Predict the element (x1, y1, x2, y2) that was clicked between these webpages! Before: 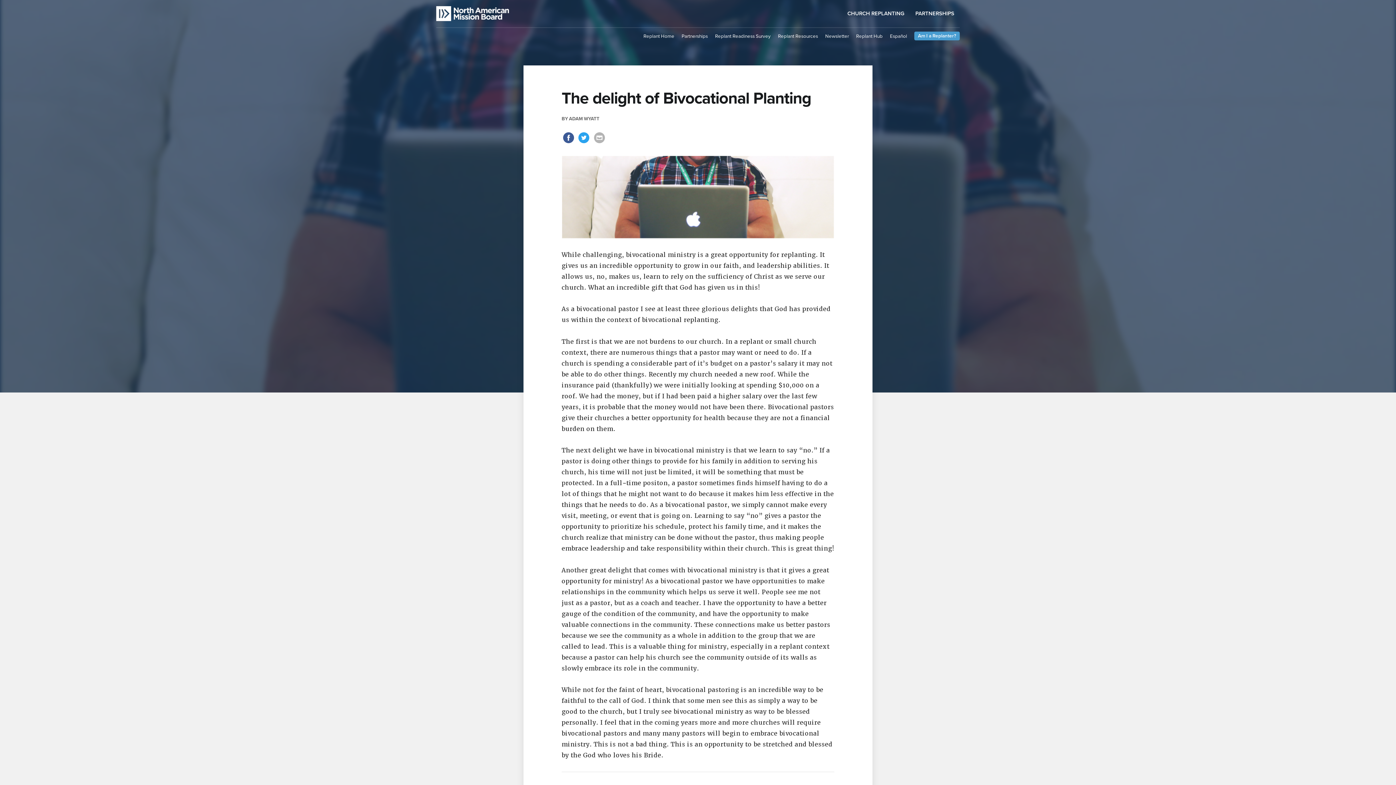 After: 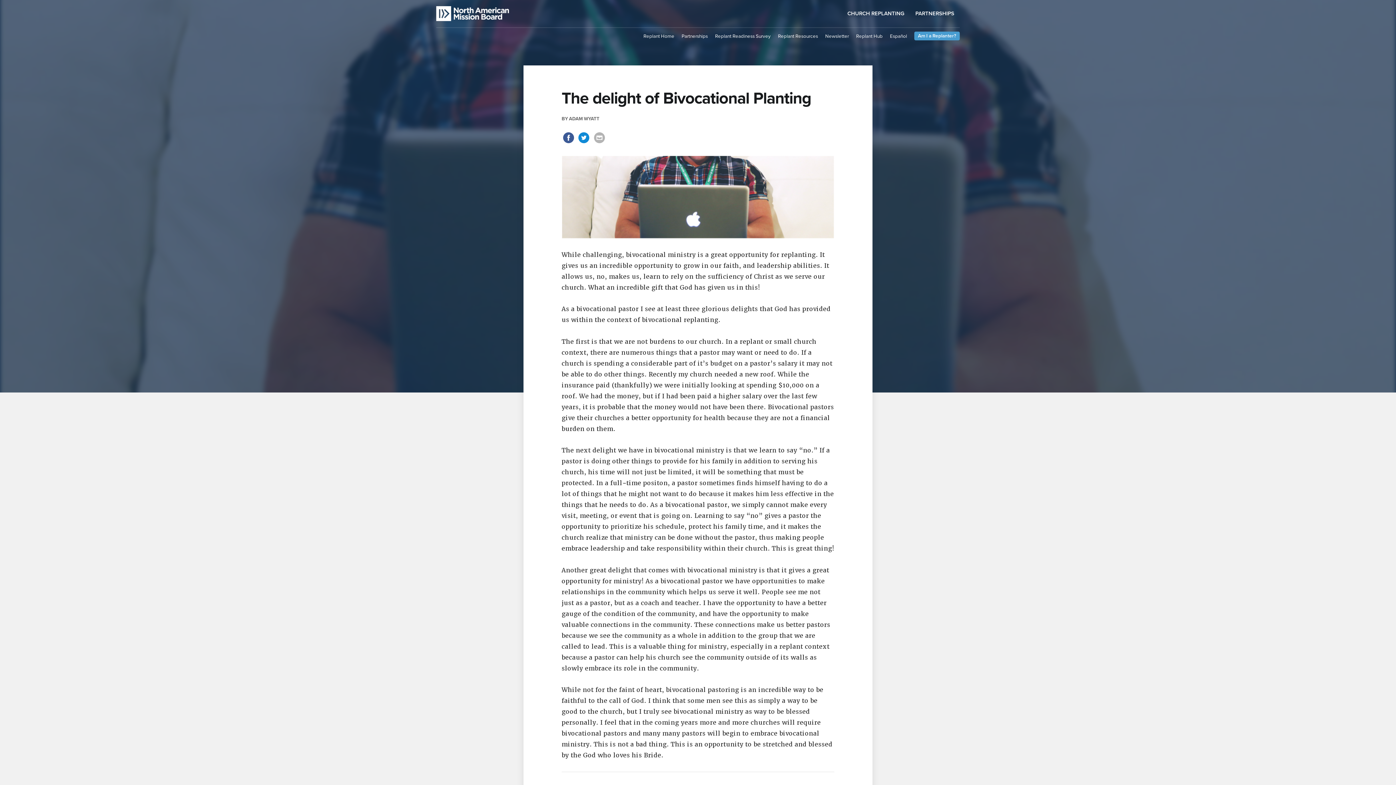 Action: label:   bbox: (577, 138, 592, 146)